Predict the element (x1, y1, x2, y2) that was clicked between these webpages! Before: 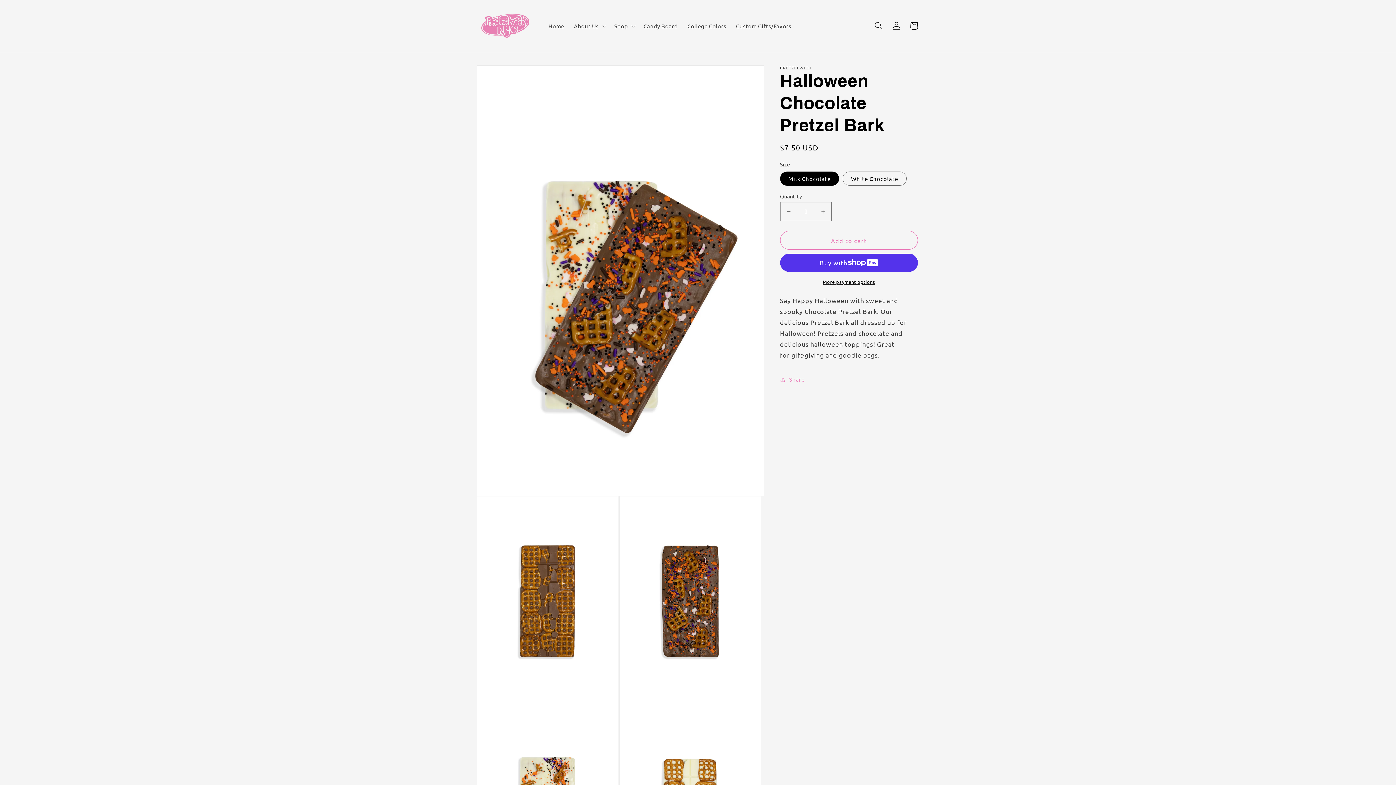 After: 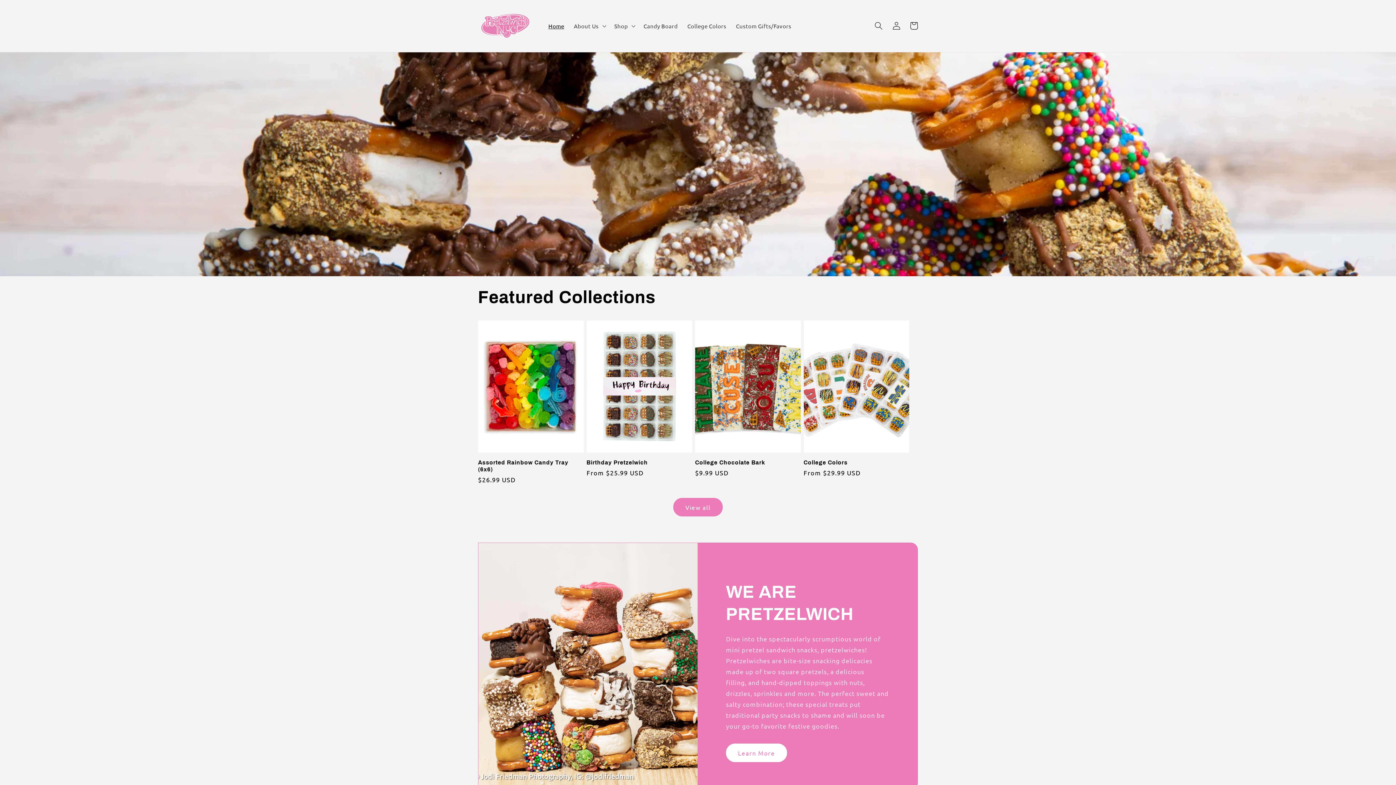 Action: label: Home bbox: (543, 17, 569, 34)